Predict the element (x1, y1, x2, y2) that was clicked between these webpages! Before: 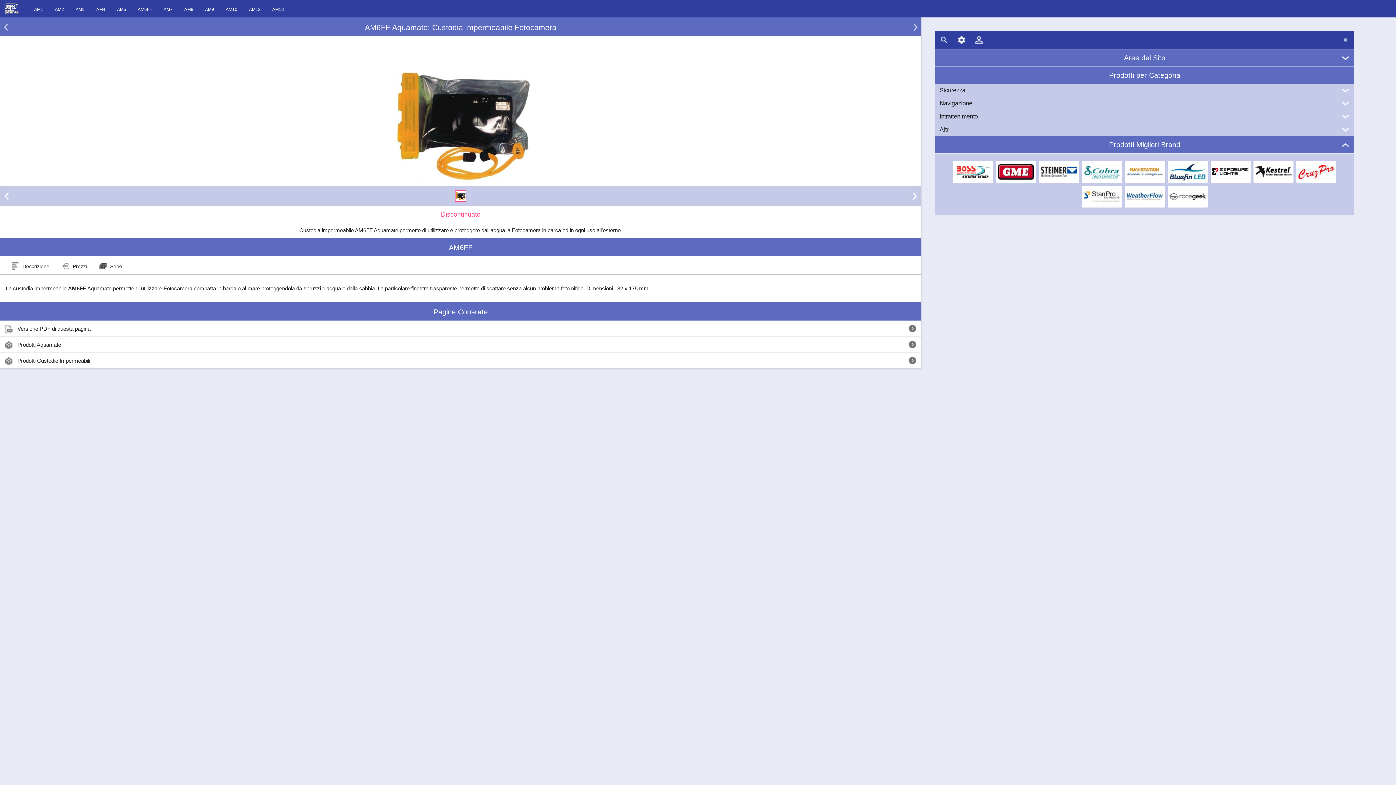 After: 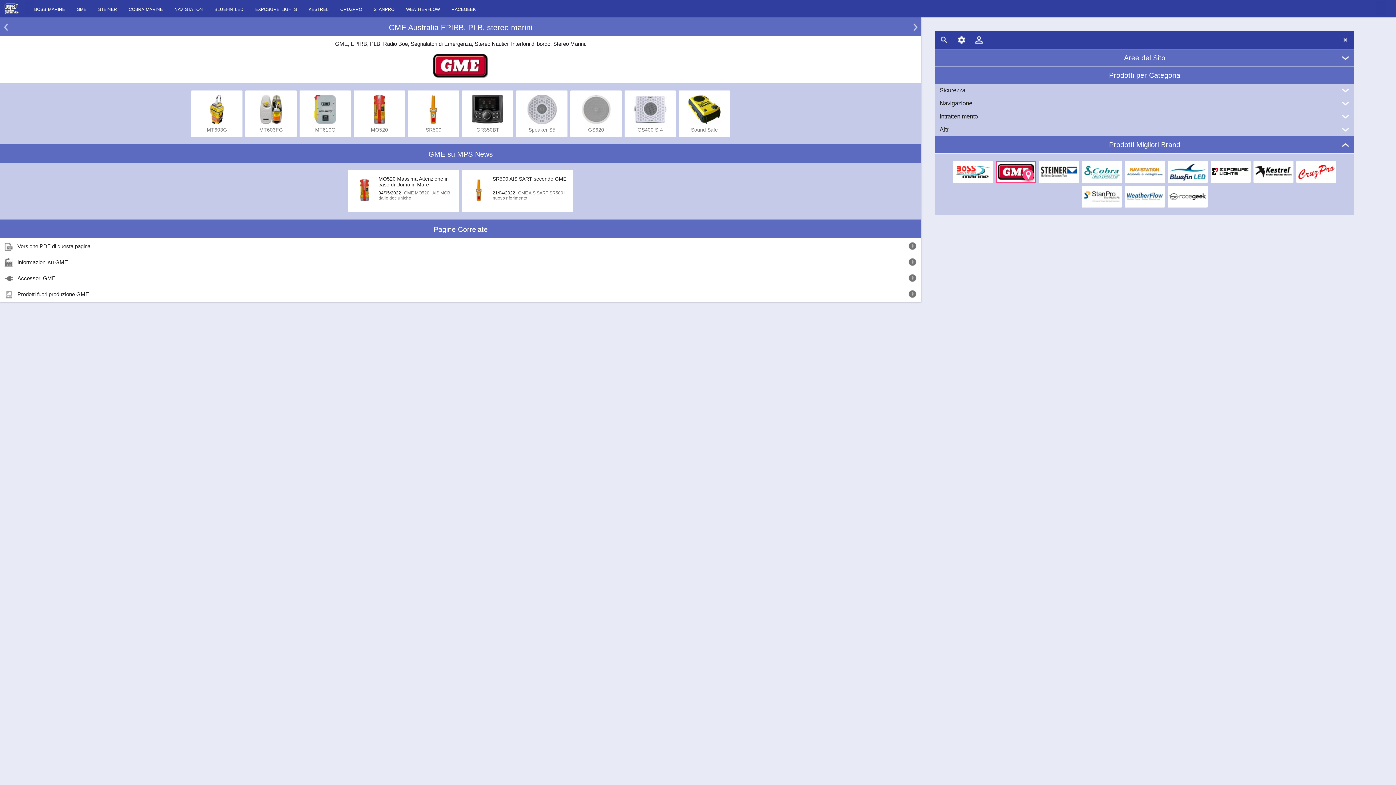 Action: bbox: (996, 161, 1036, 183)